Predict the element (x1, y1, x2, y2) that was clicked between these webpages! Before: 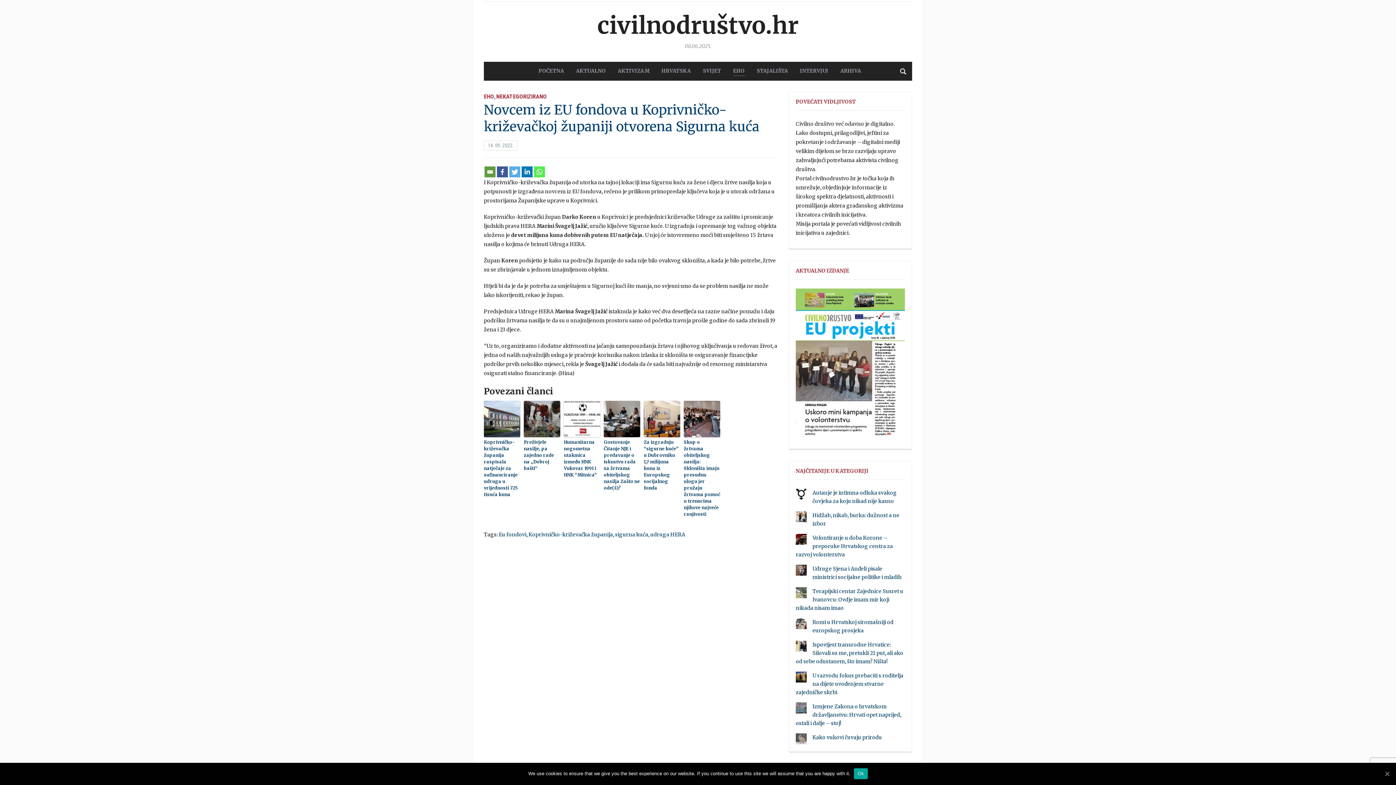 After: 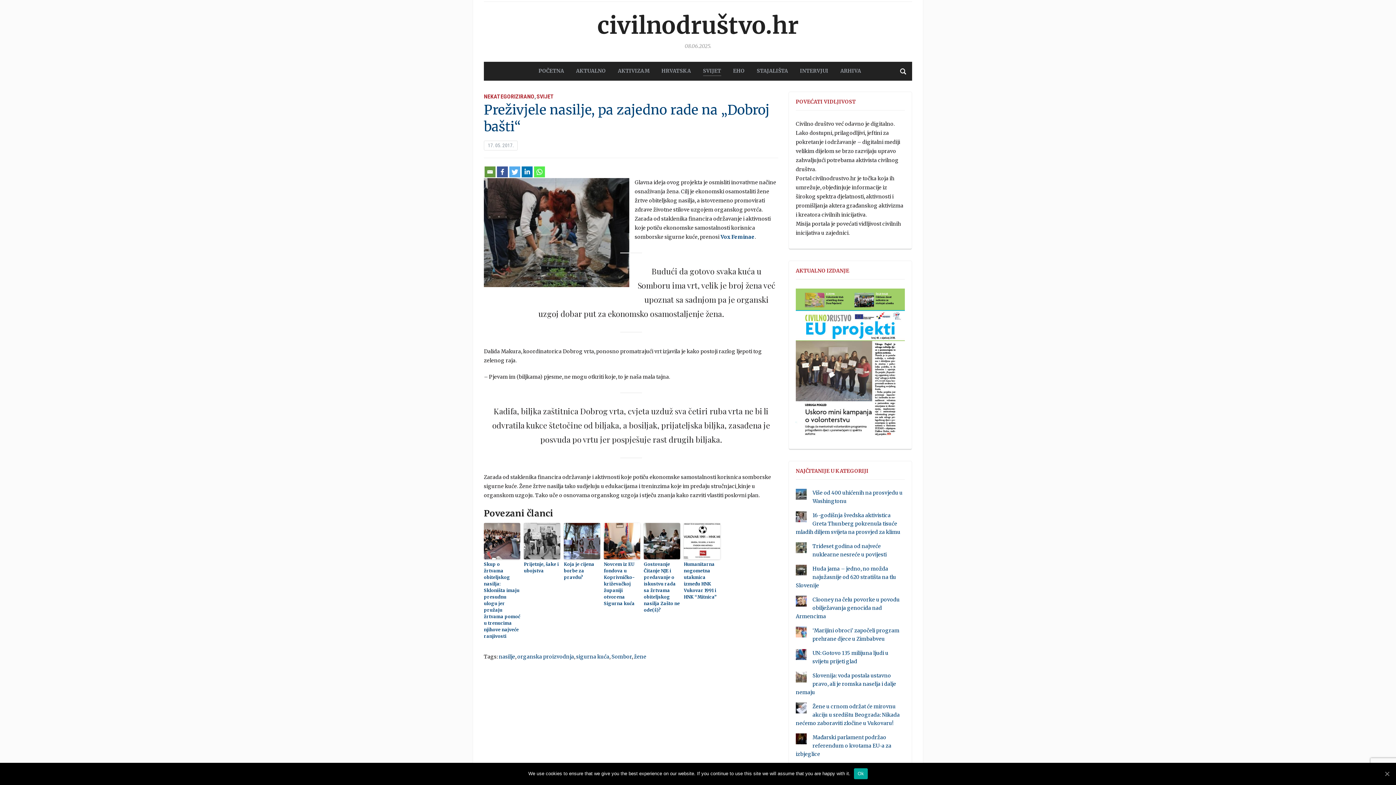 Action: bbox: (524, 439, 560, 472) label: Preživjele nasilje, pa zajedno rade na „Dobroj bašti“